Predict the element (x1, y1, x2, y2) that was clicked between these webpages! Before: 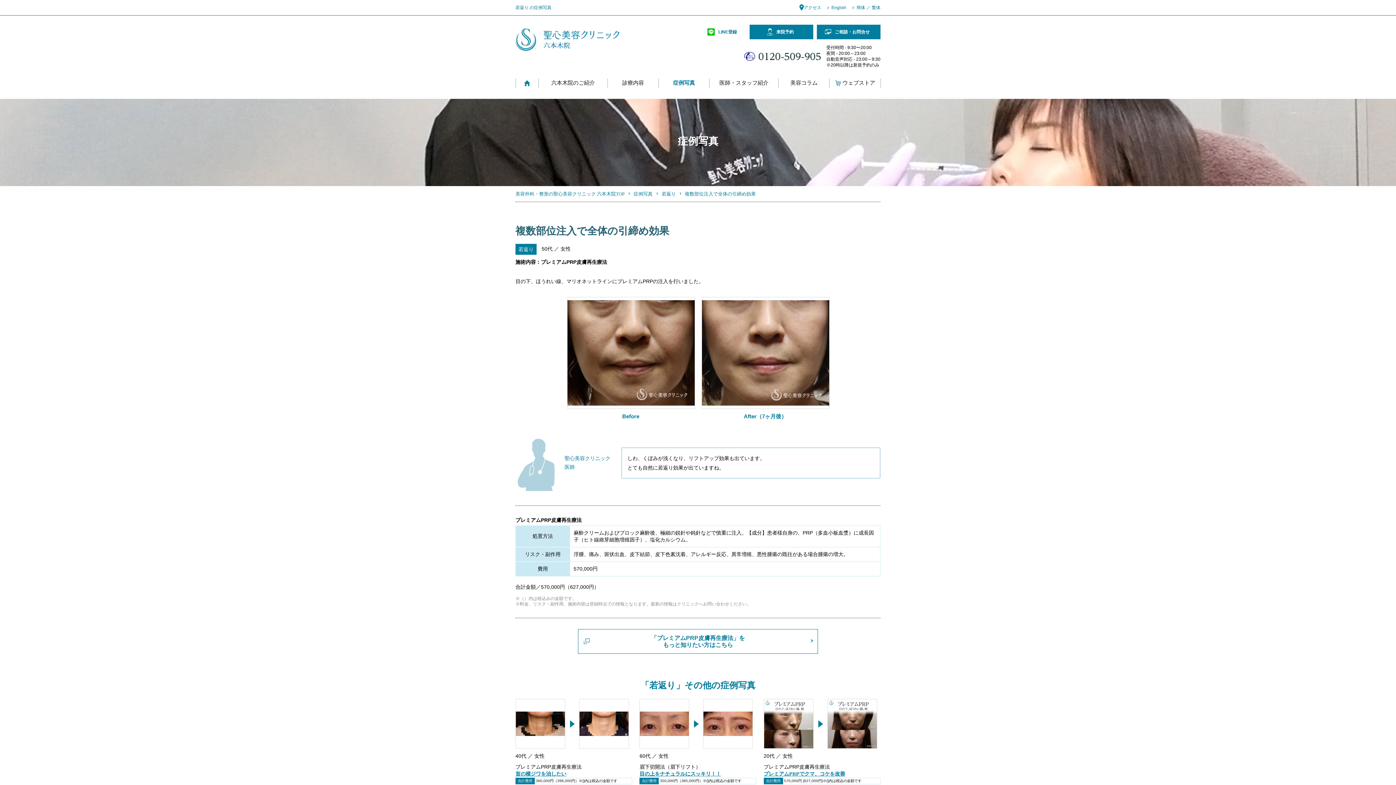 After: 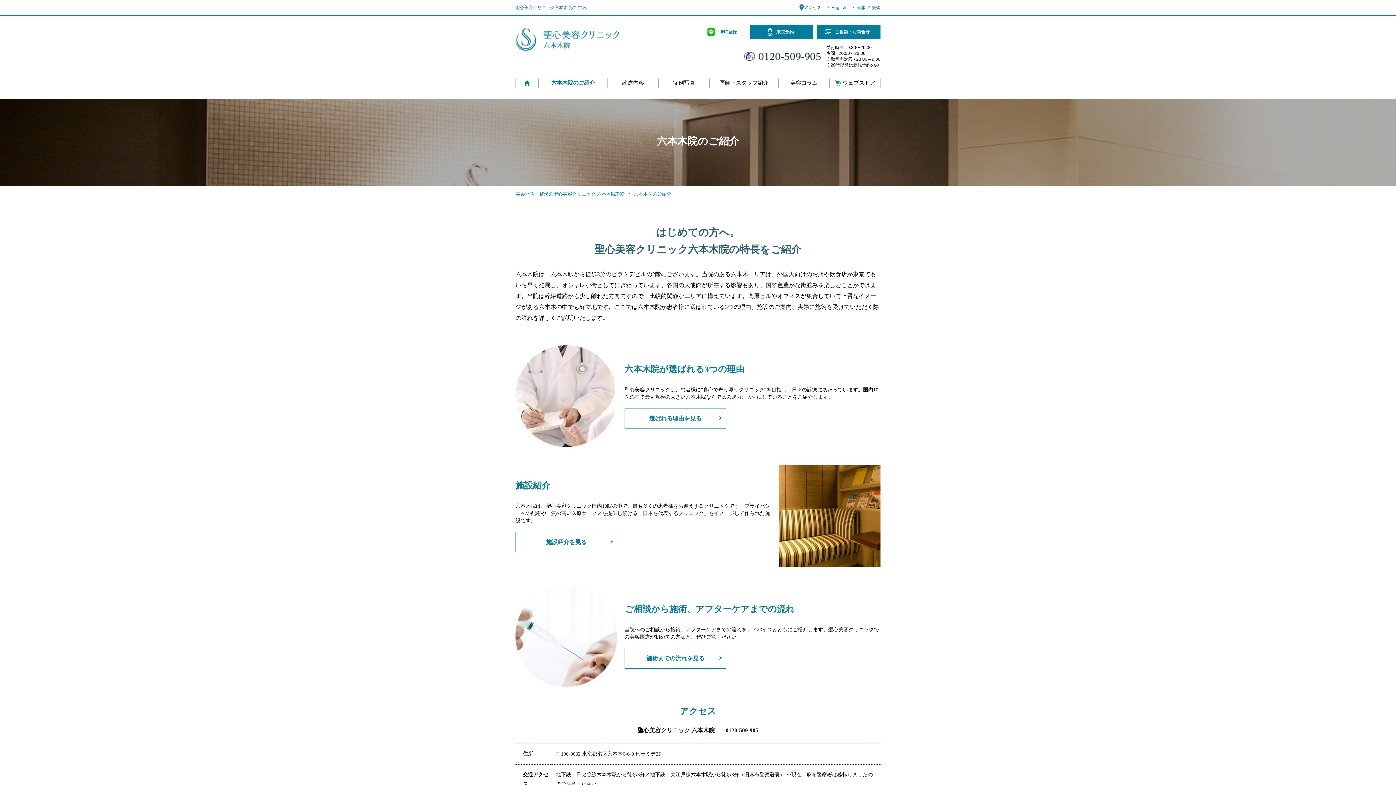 Action: label: 六本木院のご紹介 bbox: (538, 80, 607, 85)